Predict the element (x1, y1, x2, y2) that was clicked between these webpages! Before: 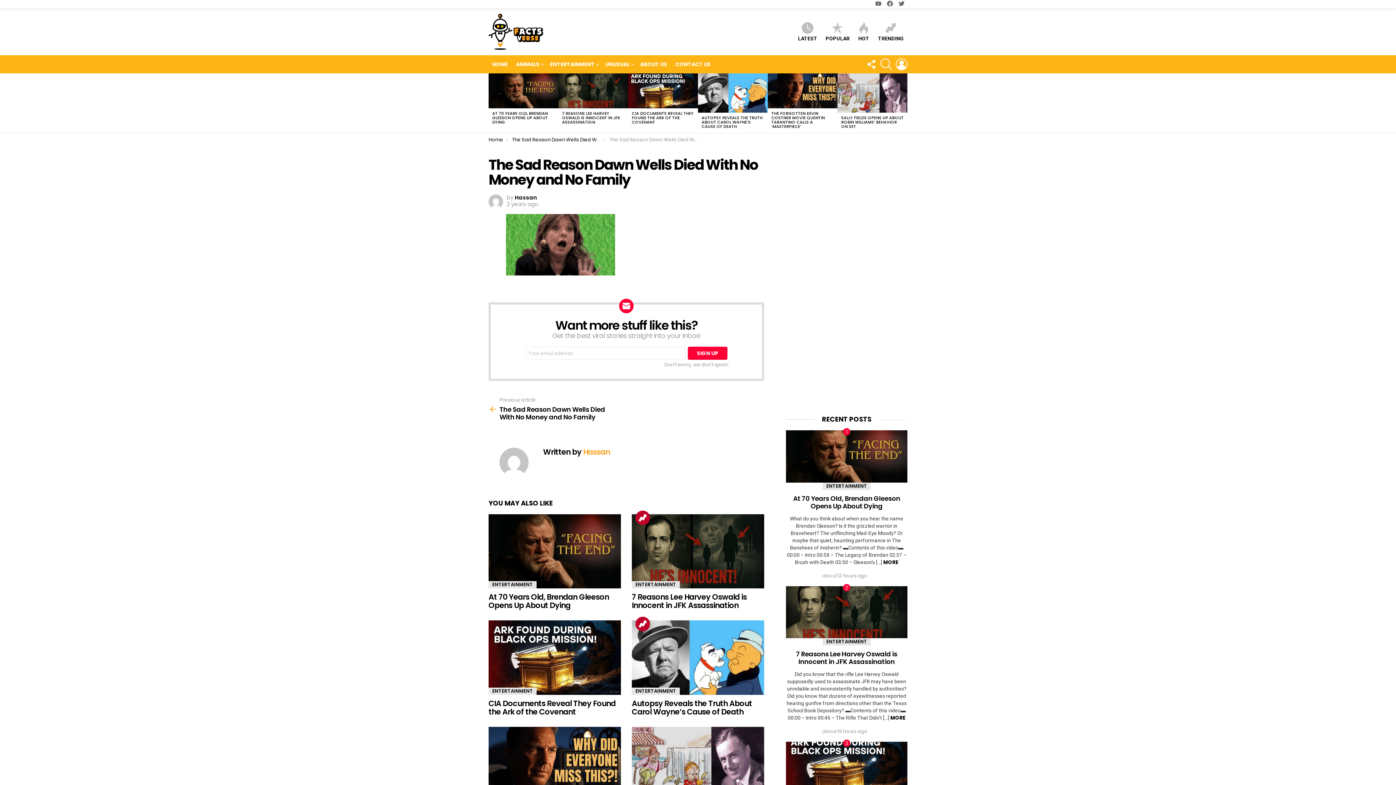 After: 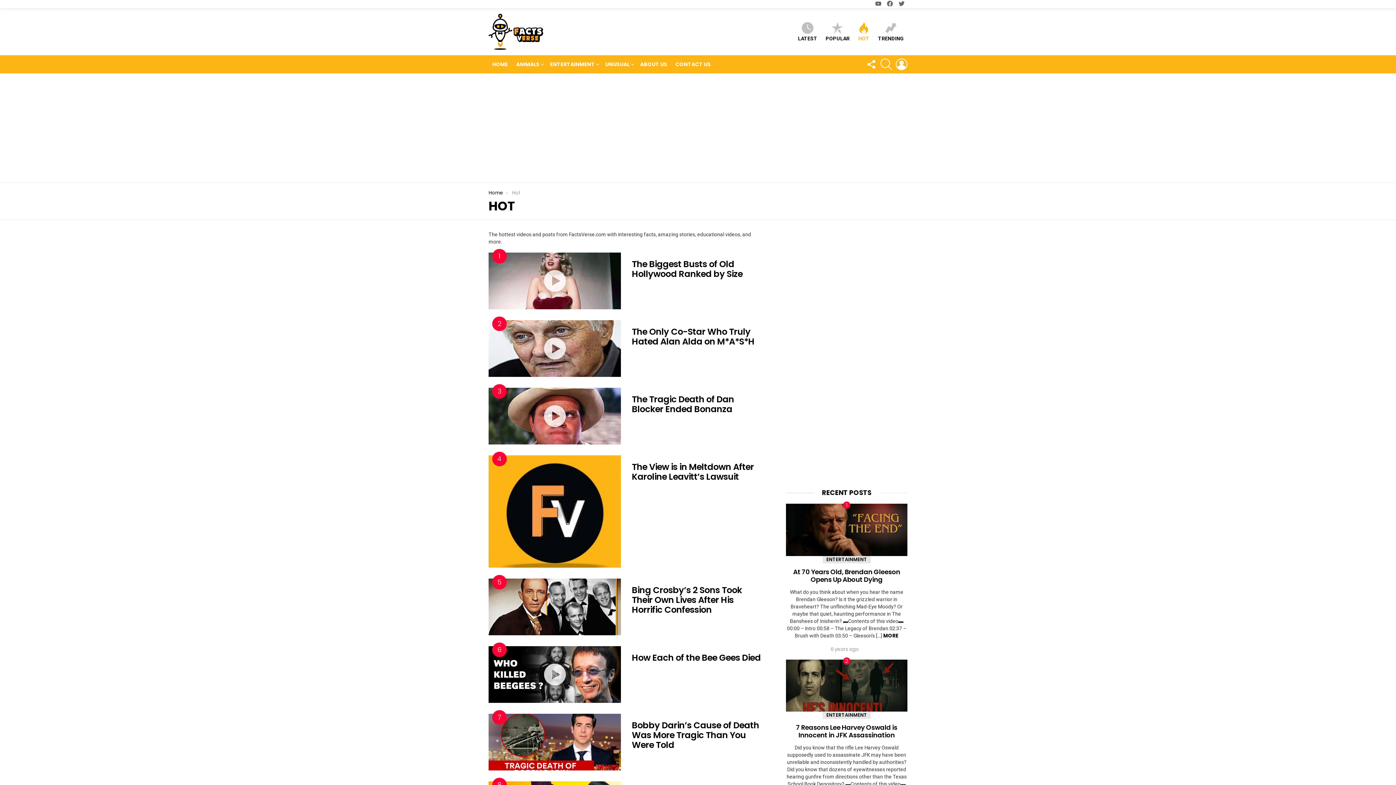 Action: label: HOT bbox: (854, 22, 873, 41)